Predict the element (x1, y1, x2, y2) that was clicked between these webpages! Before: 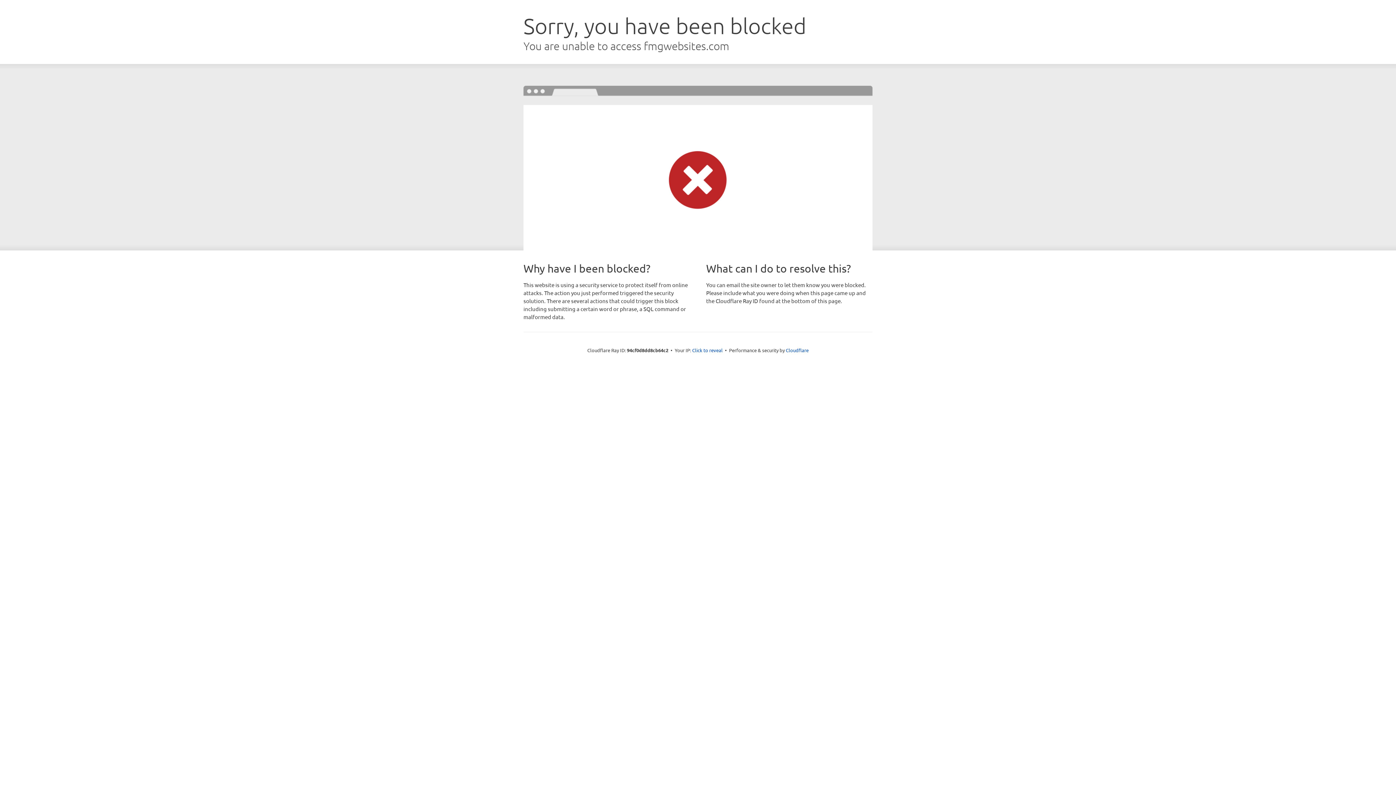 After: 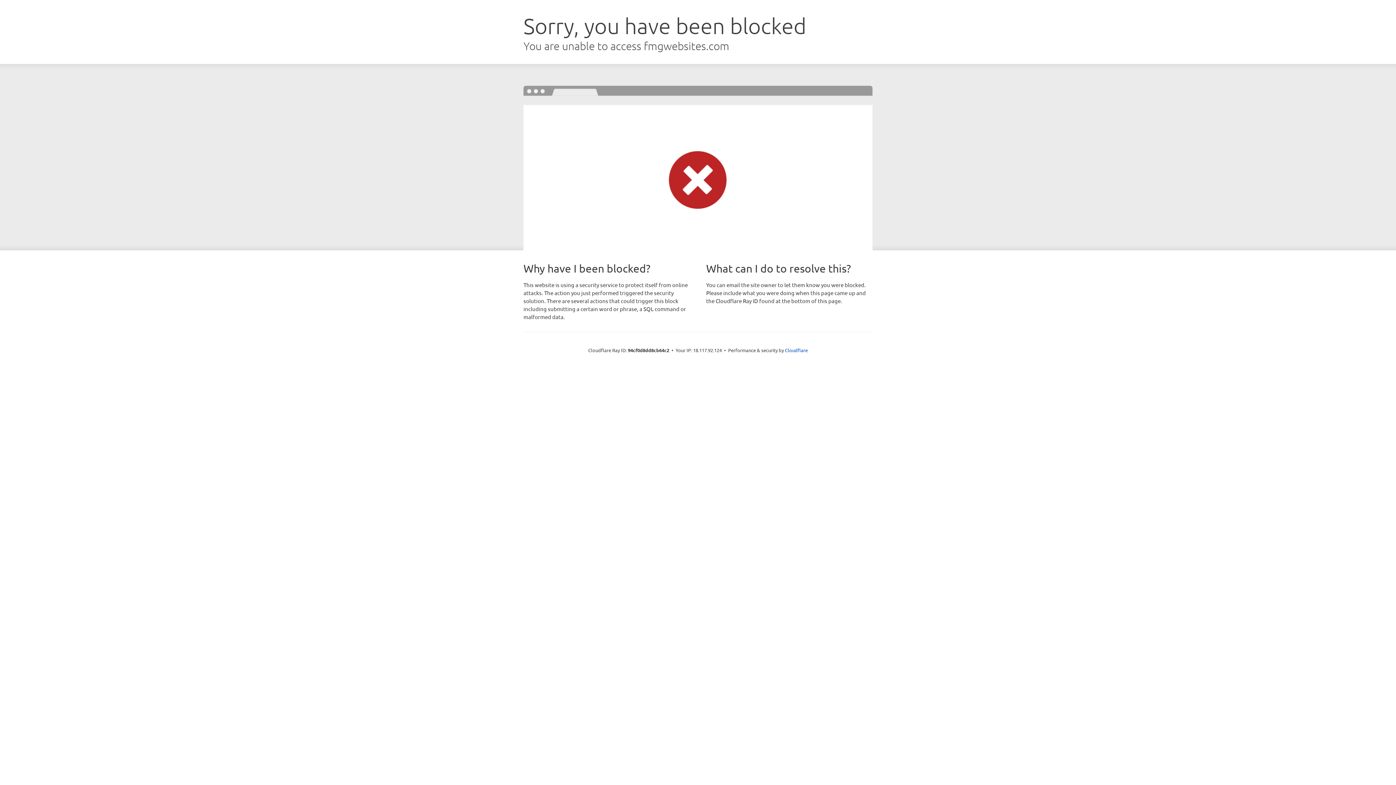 Action: bbox: (692, 346, 722, 353) label: Click to reveal